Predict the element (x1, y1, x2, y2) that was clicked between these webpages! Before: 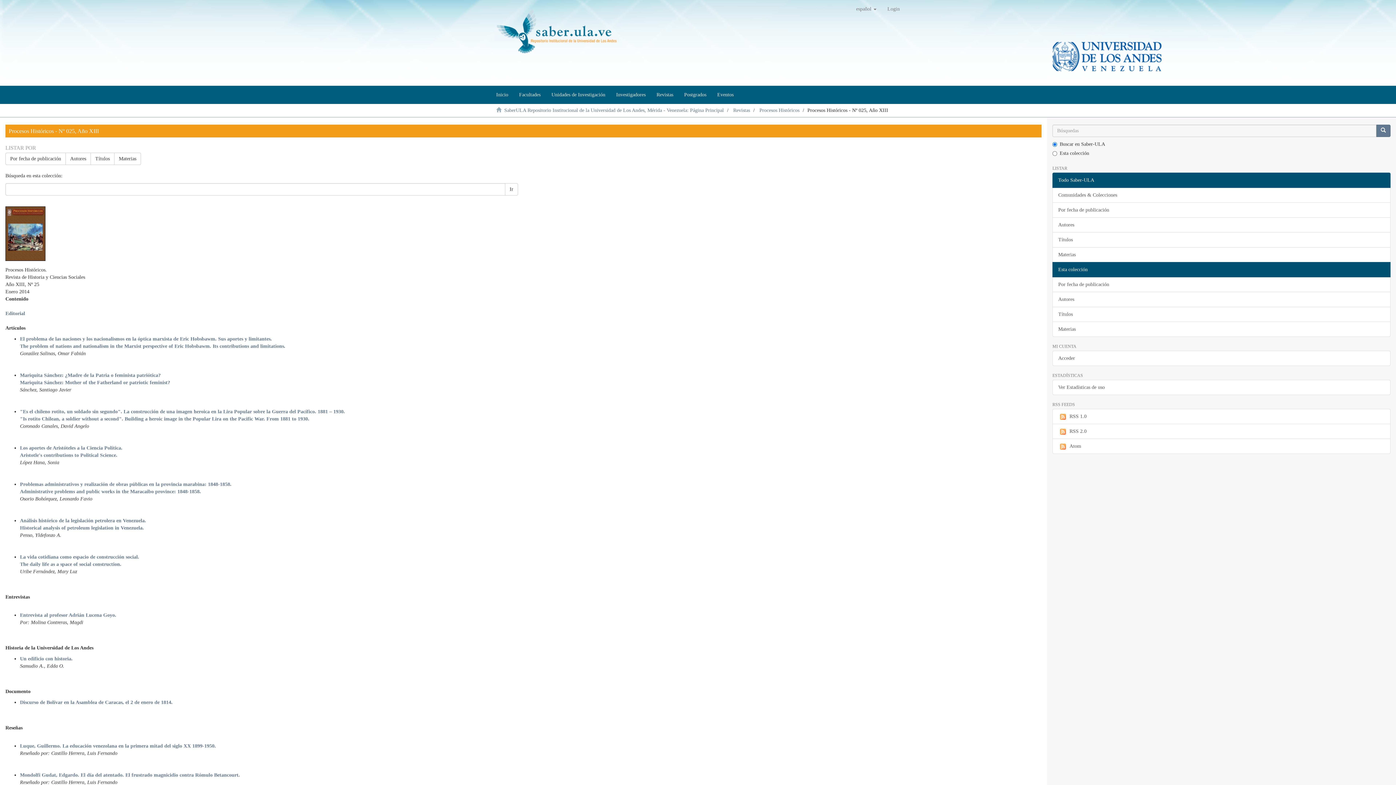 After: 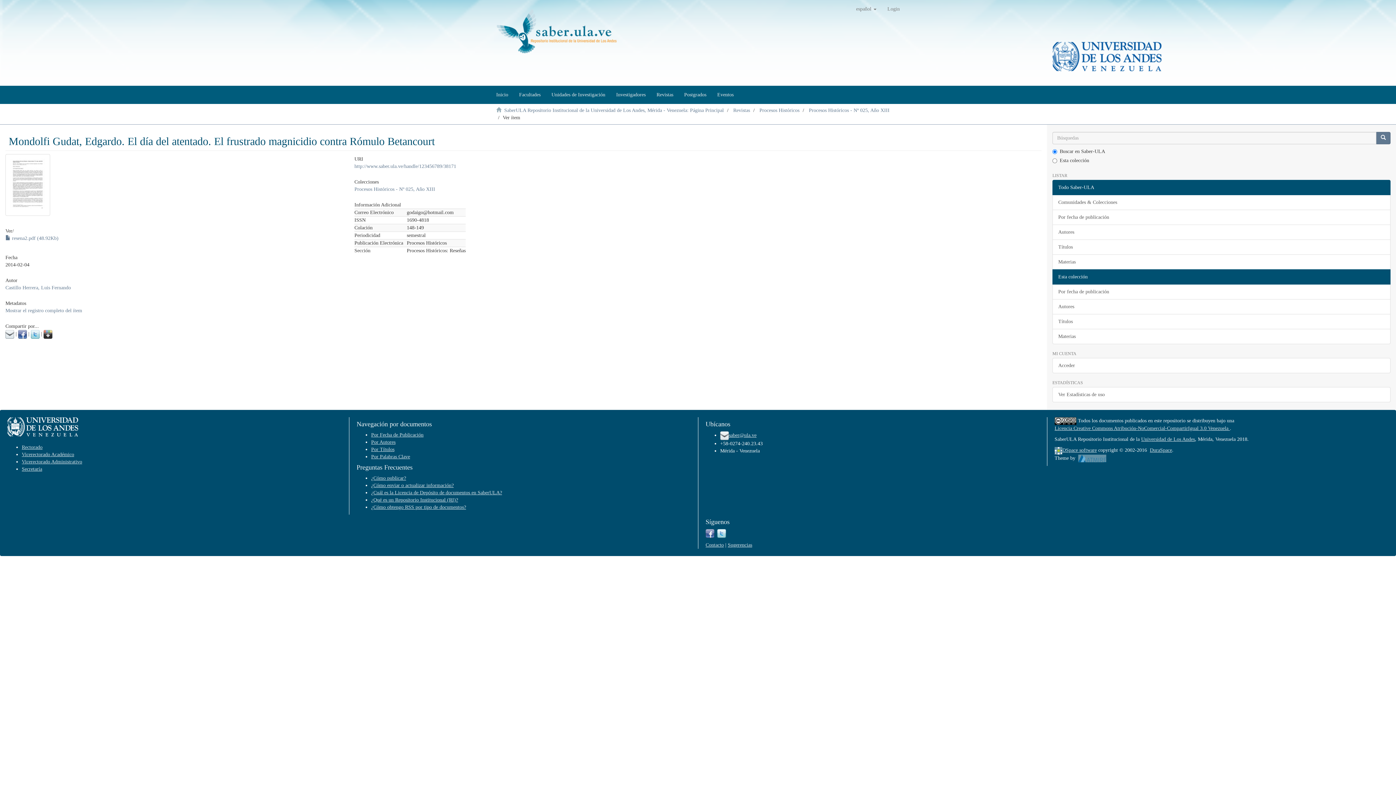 Action: label: Mondolfi Gudat, Edgardo. El día del atentado. El frustrado magnicidio contra Rómulo Betancourt. bbox: (20, 772, 240, 778)